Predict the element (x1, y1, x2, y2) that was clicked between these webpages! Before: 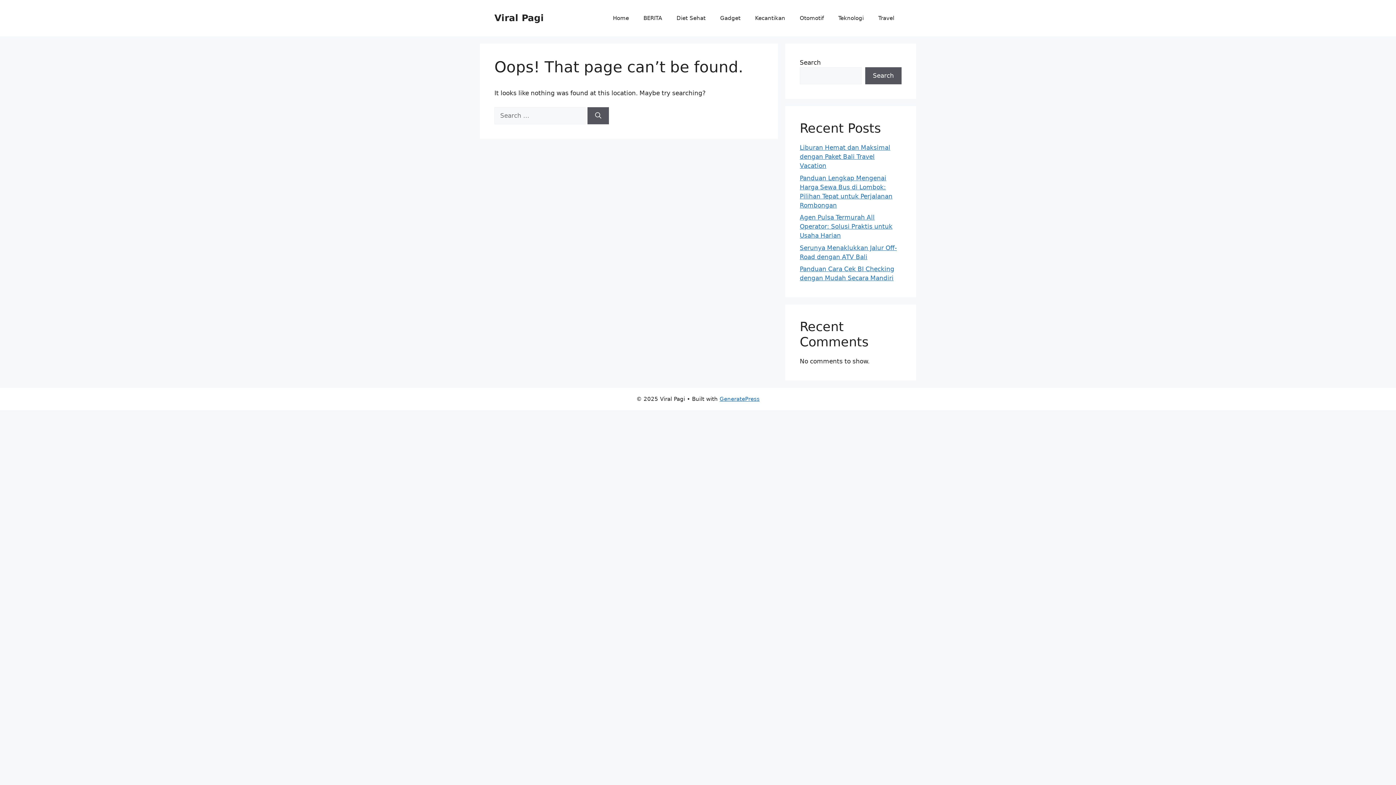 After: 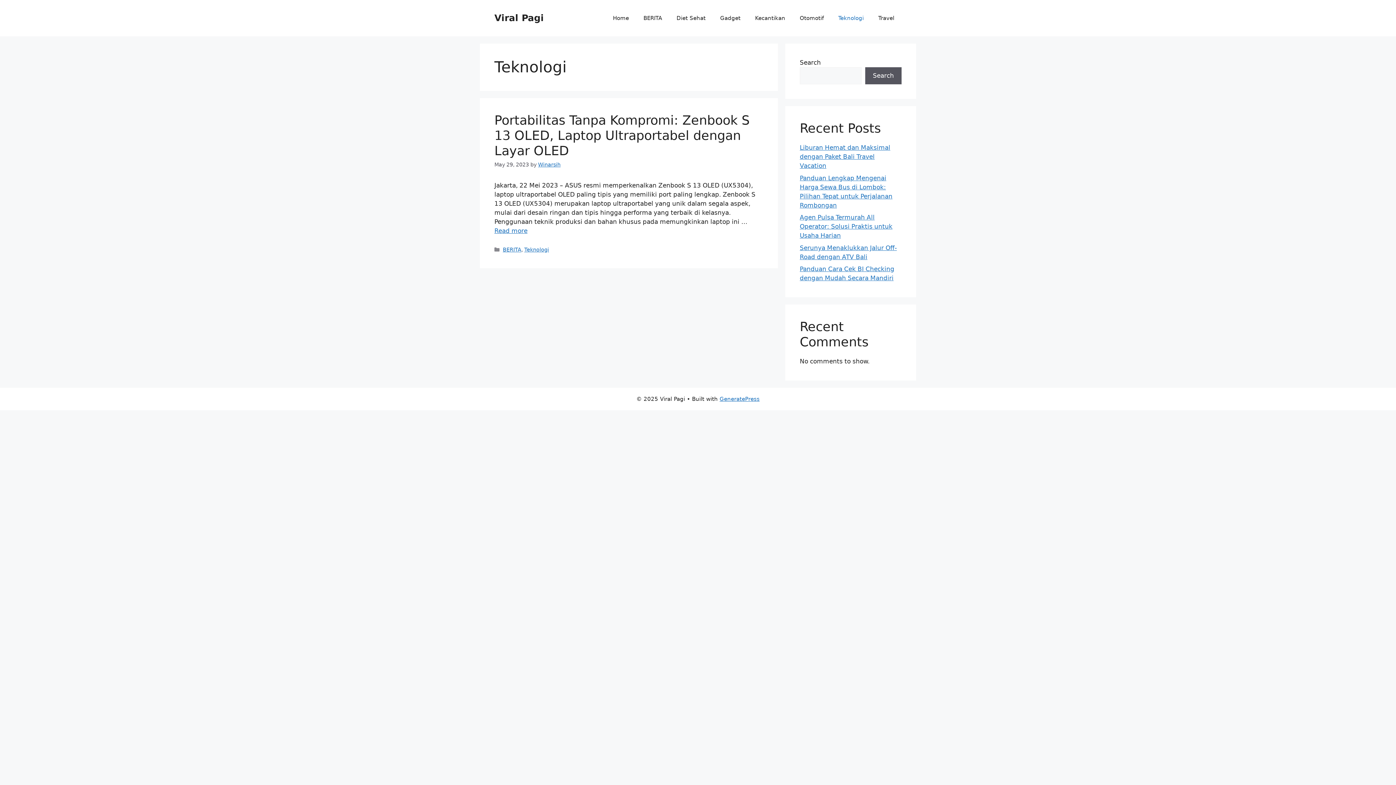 Action: bbox: (831, 7, 871, 29) label: Teknologi